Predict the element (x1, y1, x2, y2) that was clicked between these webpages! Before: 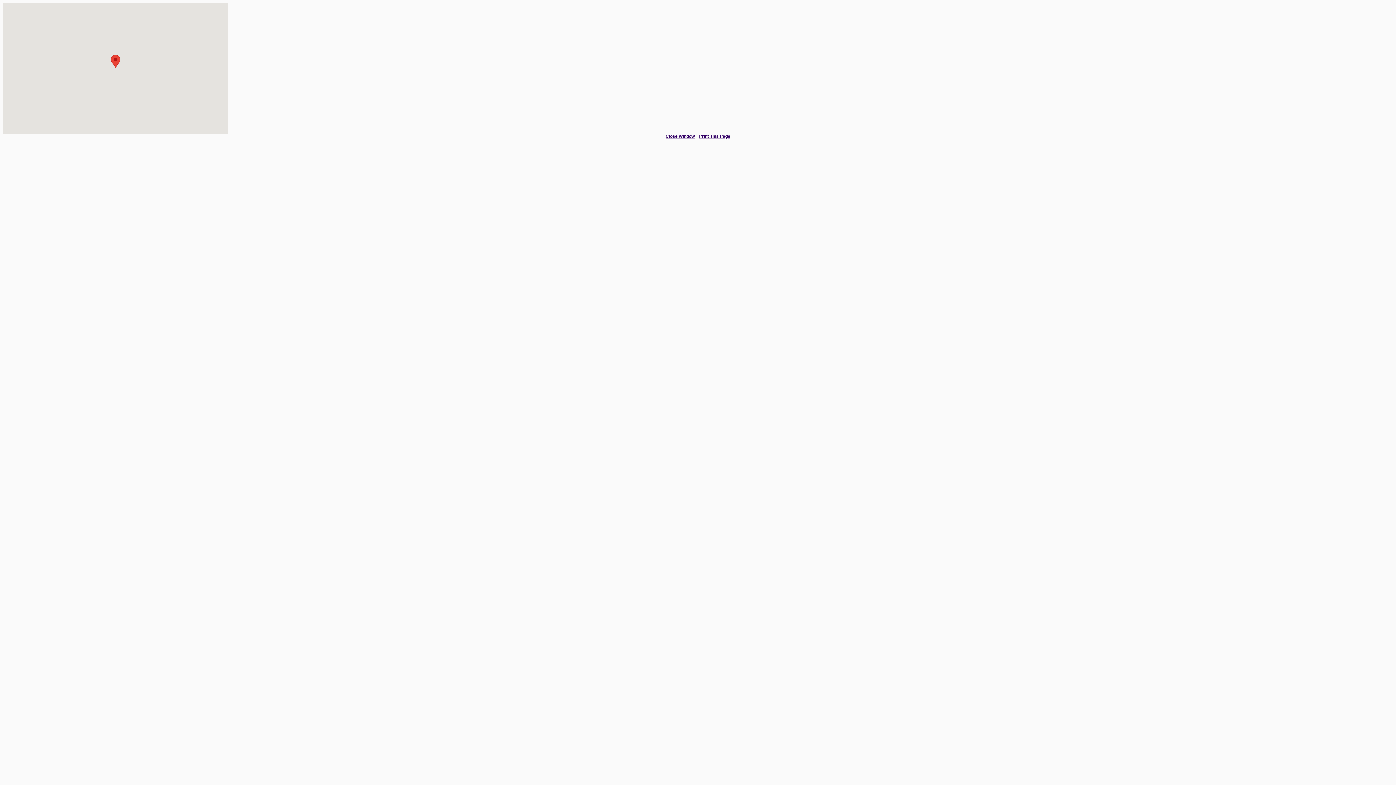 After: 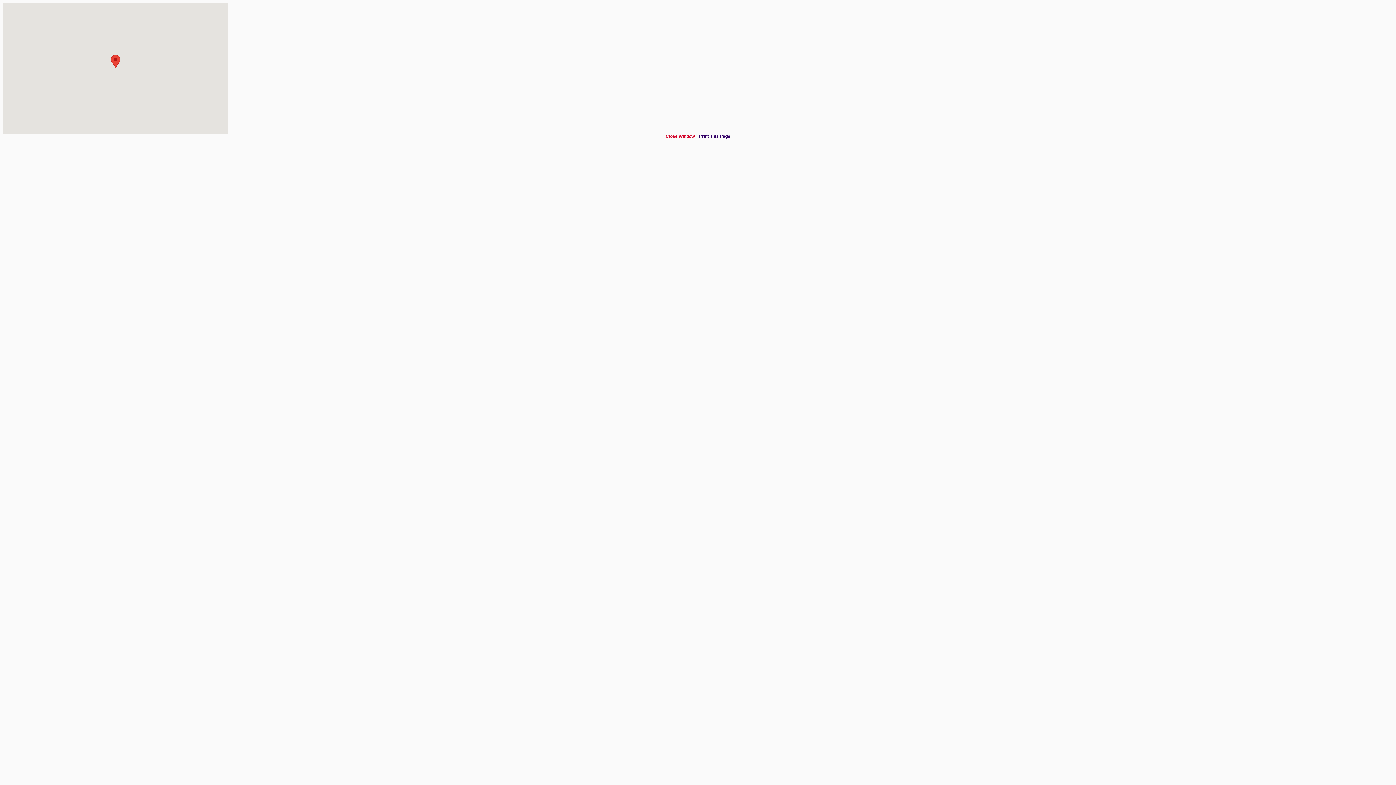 Action: label: Close Window bbox: (665, 133, 694, 138)